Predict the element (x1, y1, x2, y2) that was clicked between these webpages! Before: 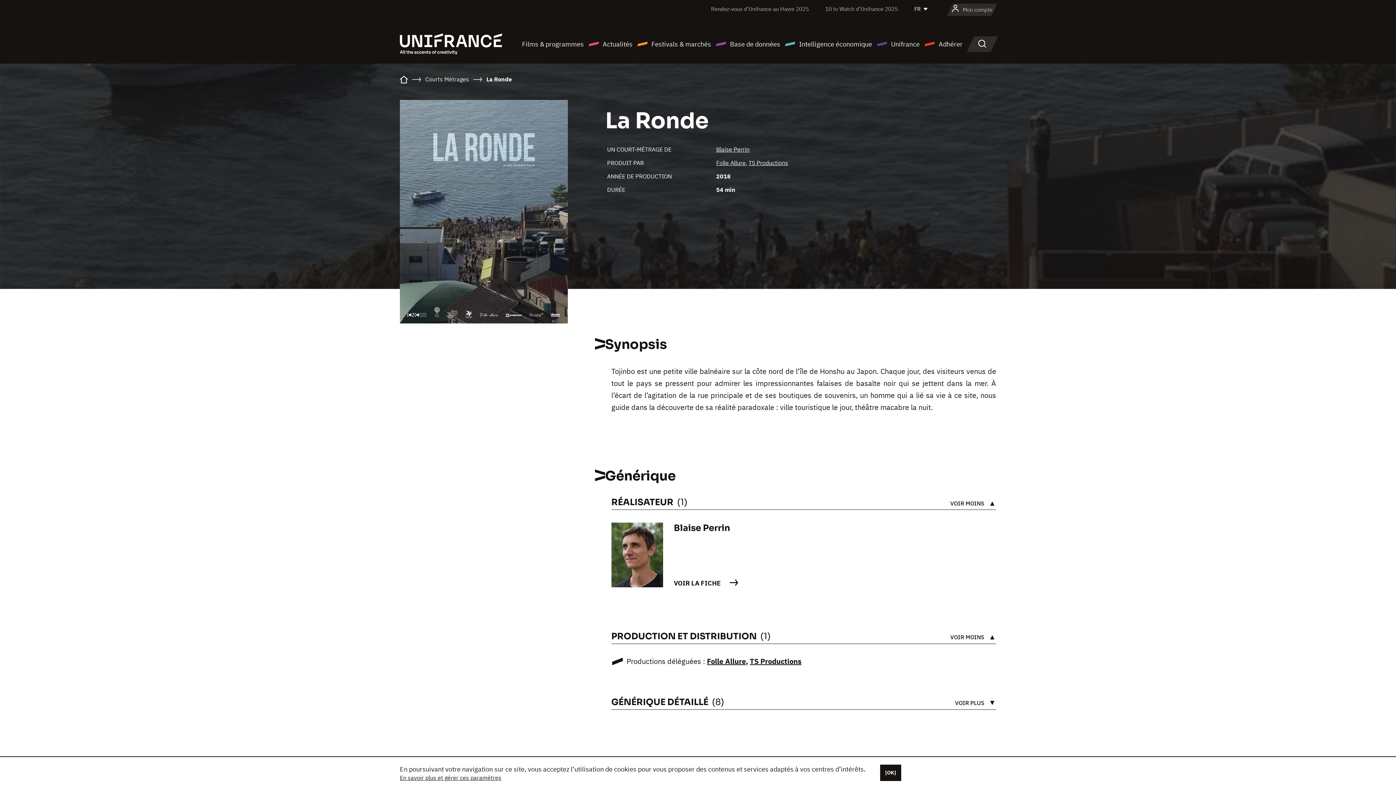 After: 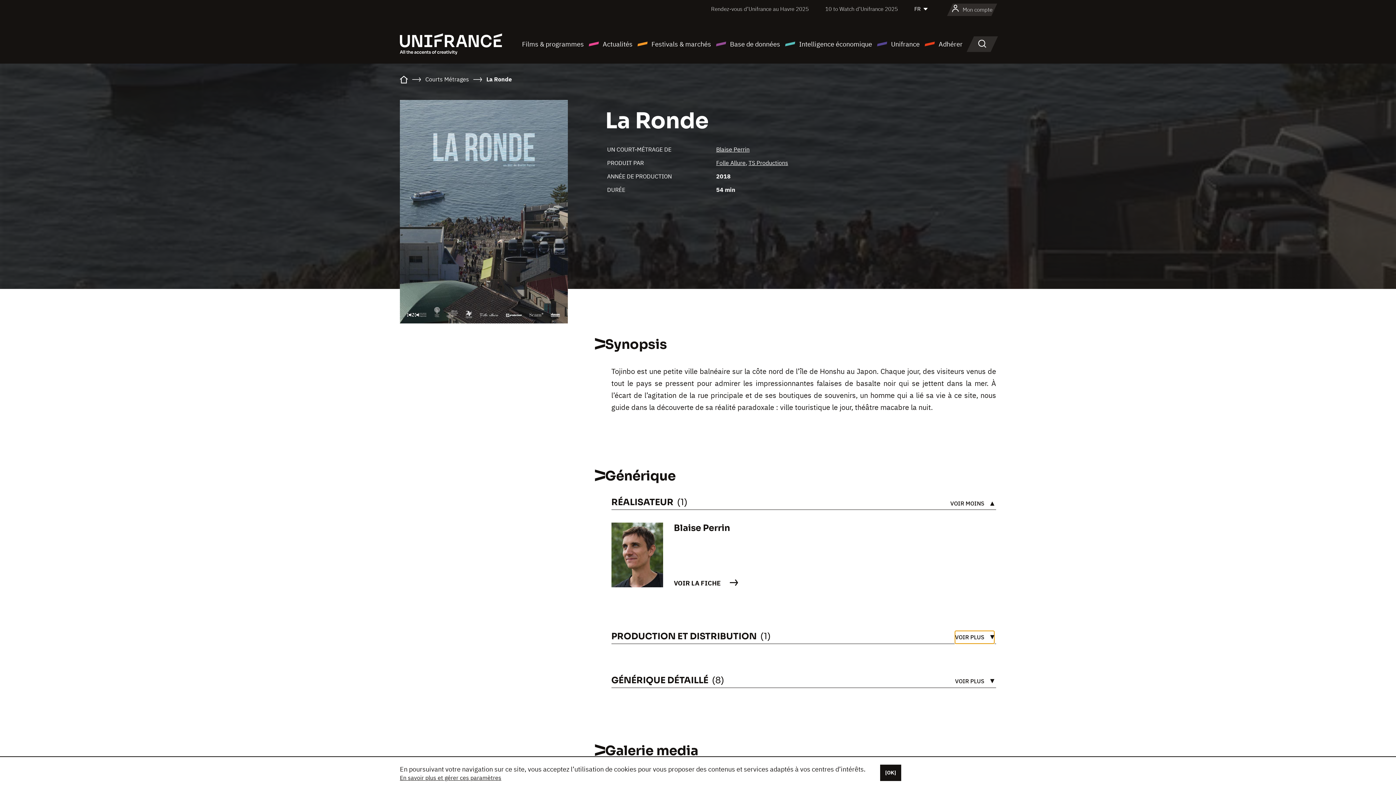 Action: bbox: (950, 631, 994, 643) label: VOIR